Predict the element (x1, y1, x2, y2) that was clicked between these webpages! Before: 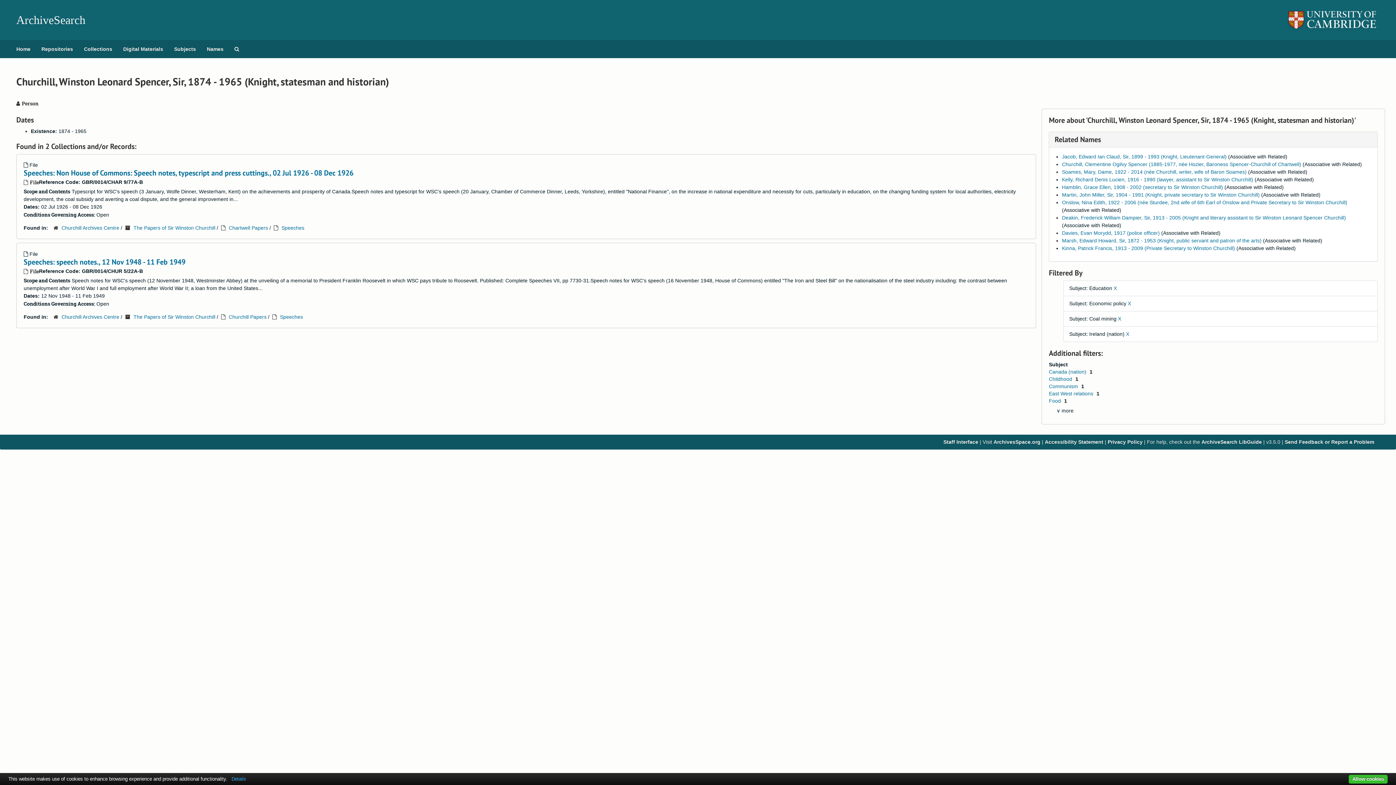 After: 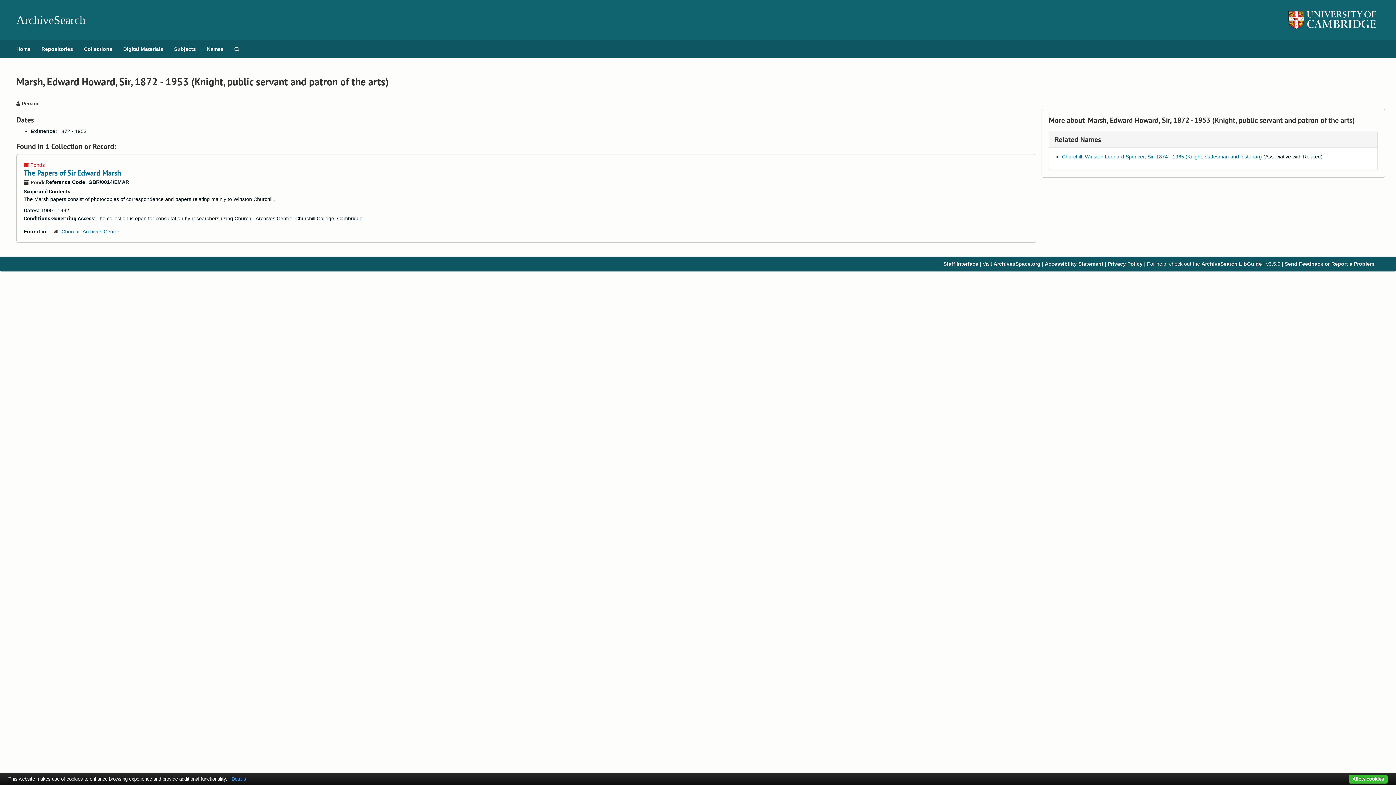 Action: label: Marsh, Edward Howard, Sir, 1872 - 1953 (Knight, public servant and patron of the arts) bbox: (1062, 237, 1261, 243)